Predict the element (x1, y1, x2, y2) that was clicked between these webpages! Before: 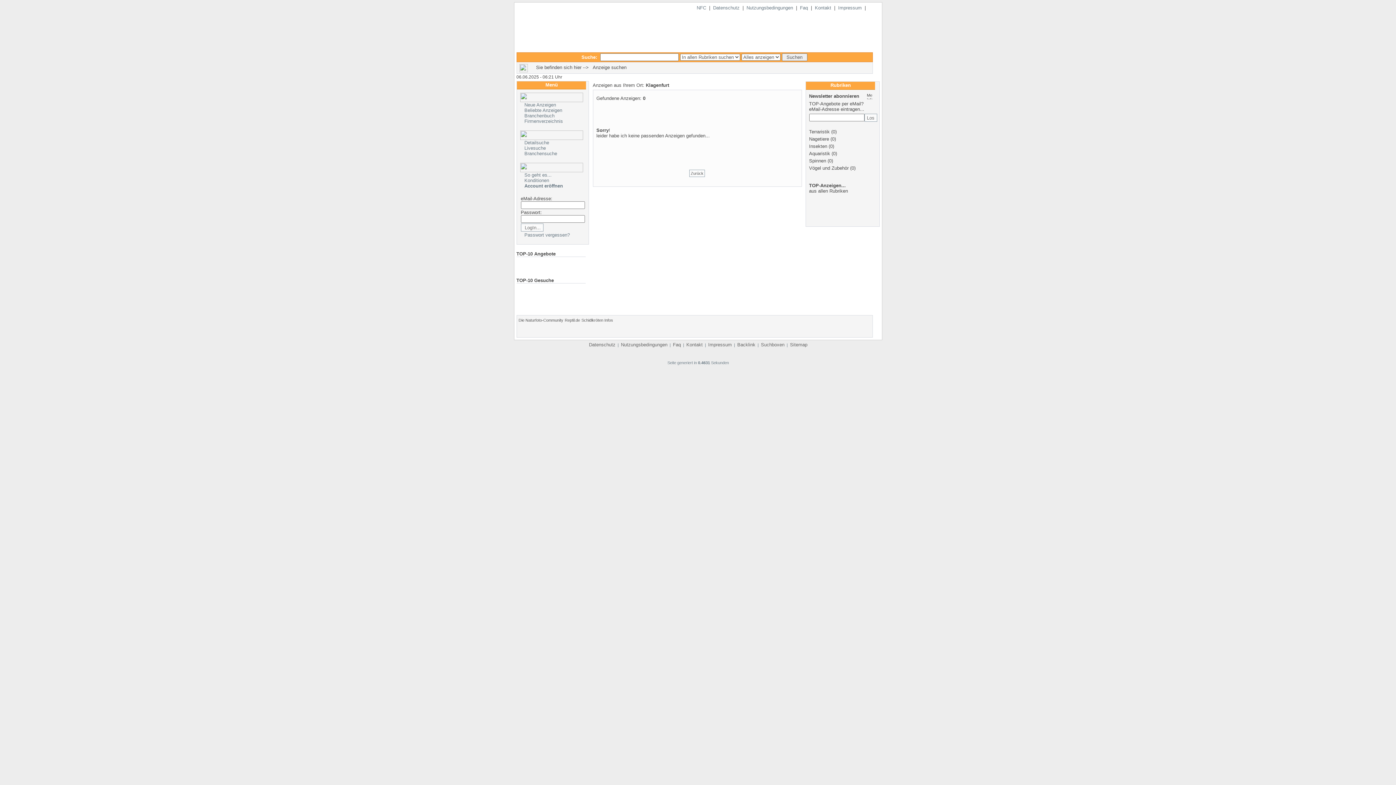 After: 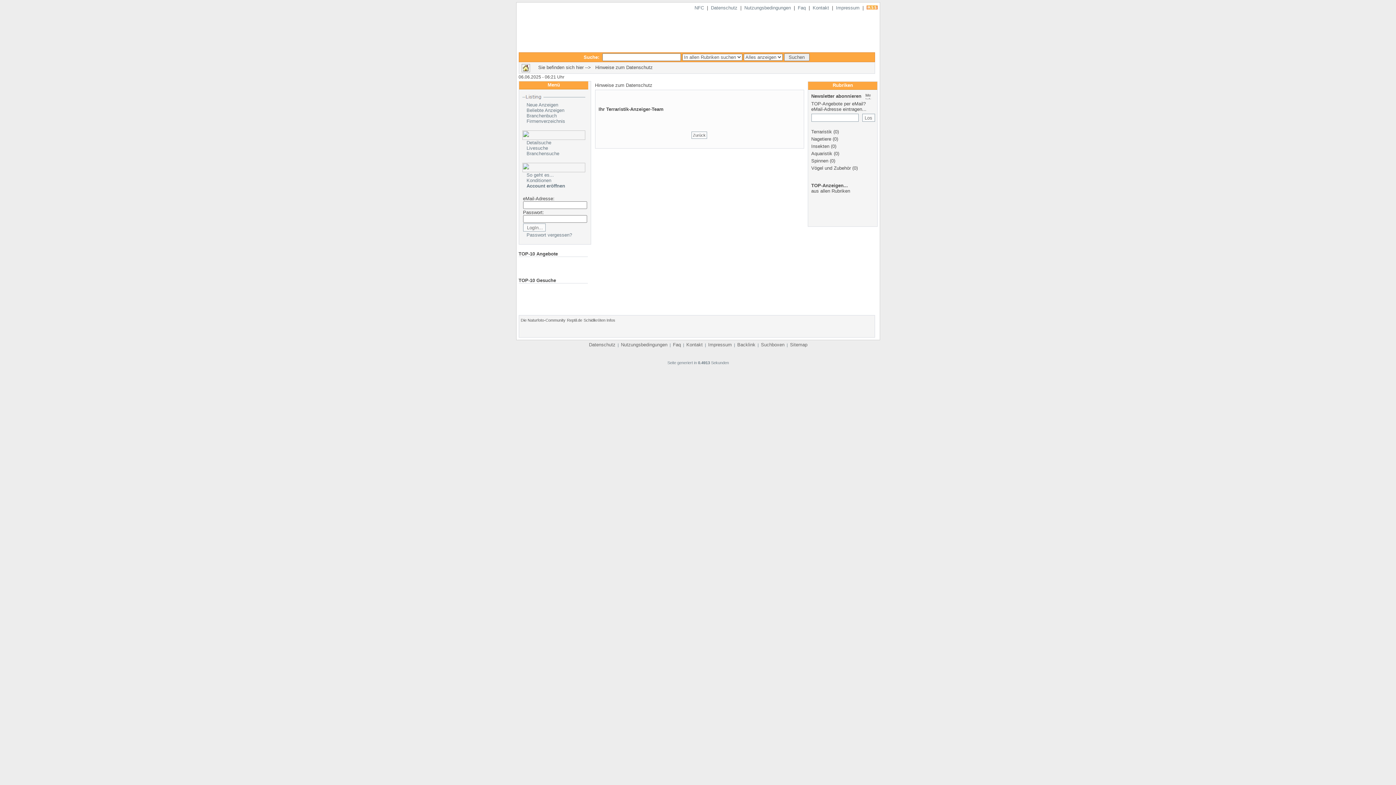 Action: label: Datenschutz bbox: (589, 342, 615, 347)